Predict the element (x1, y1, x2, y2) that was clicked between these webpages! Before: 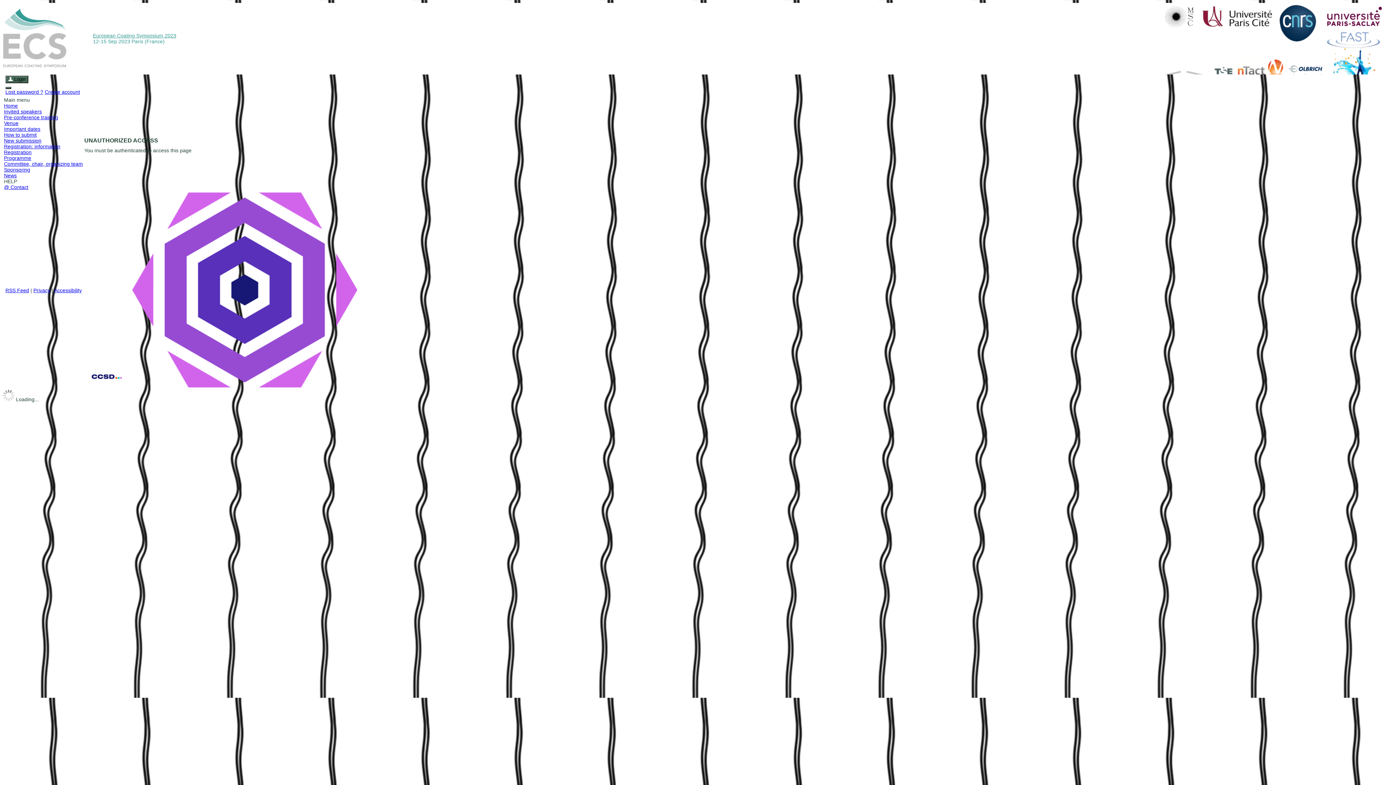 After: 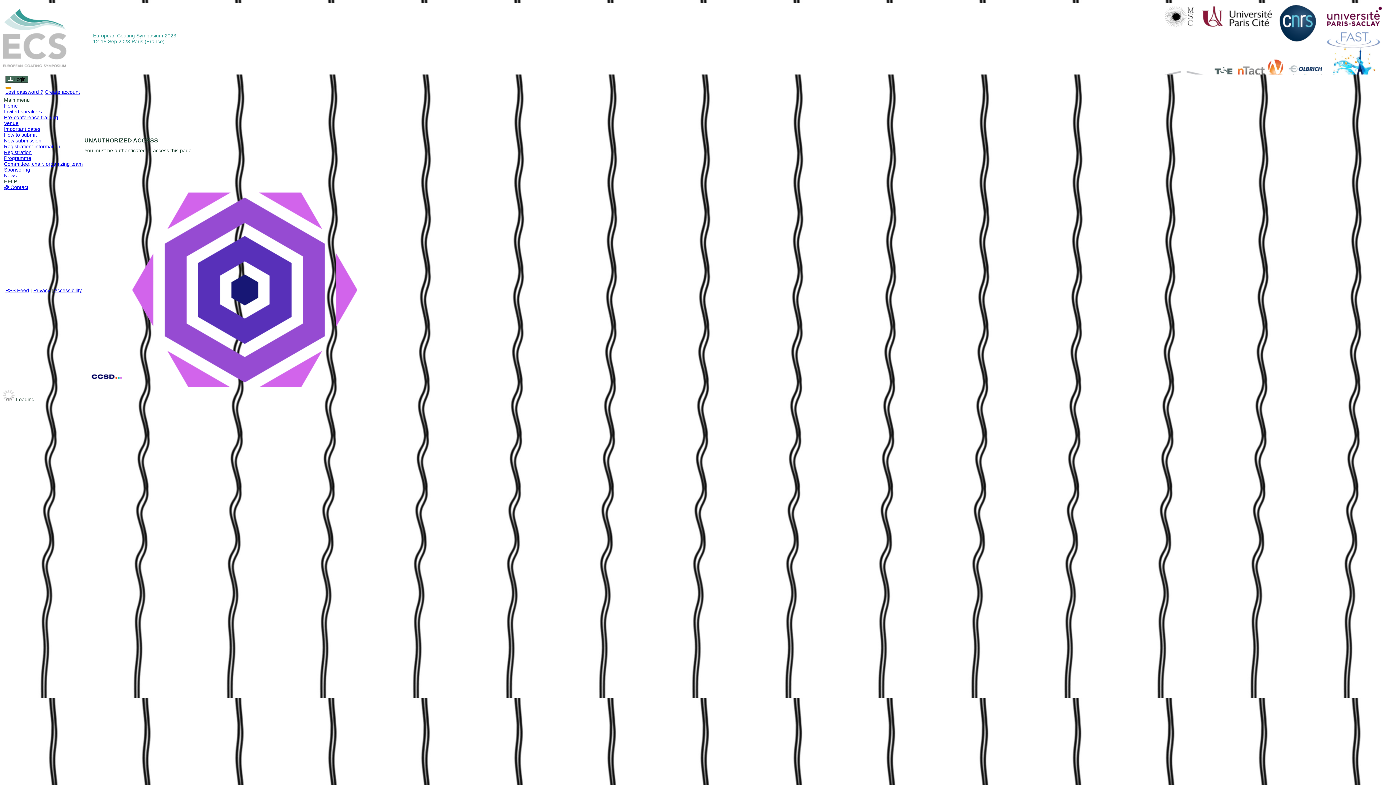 Action: bbox: (5, 86, 11, 89)